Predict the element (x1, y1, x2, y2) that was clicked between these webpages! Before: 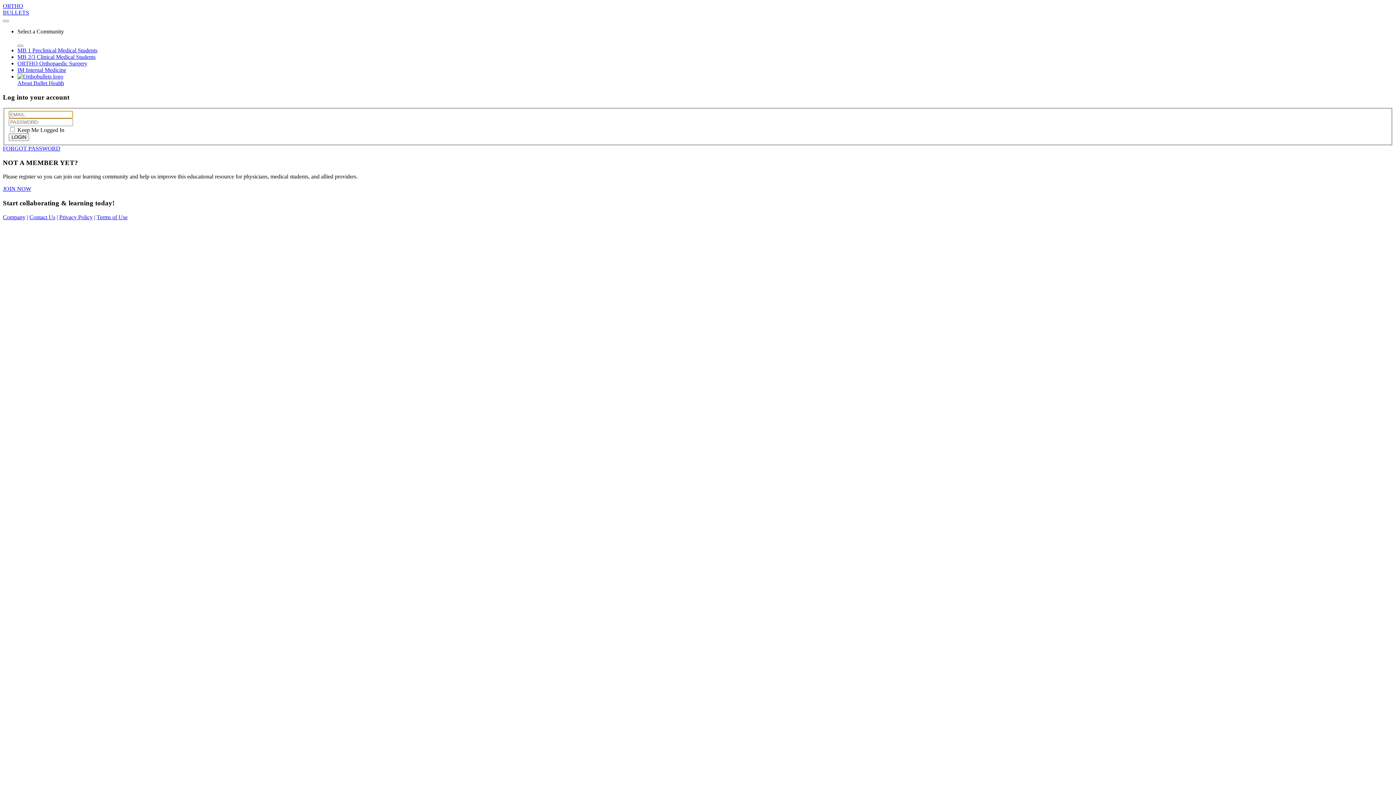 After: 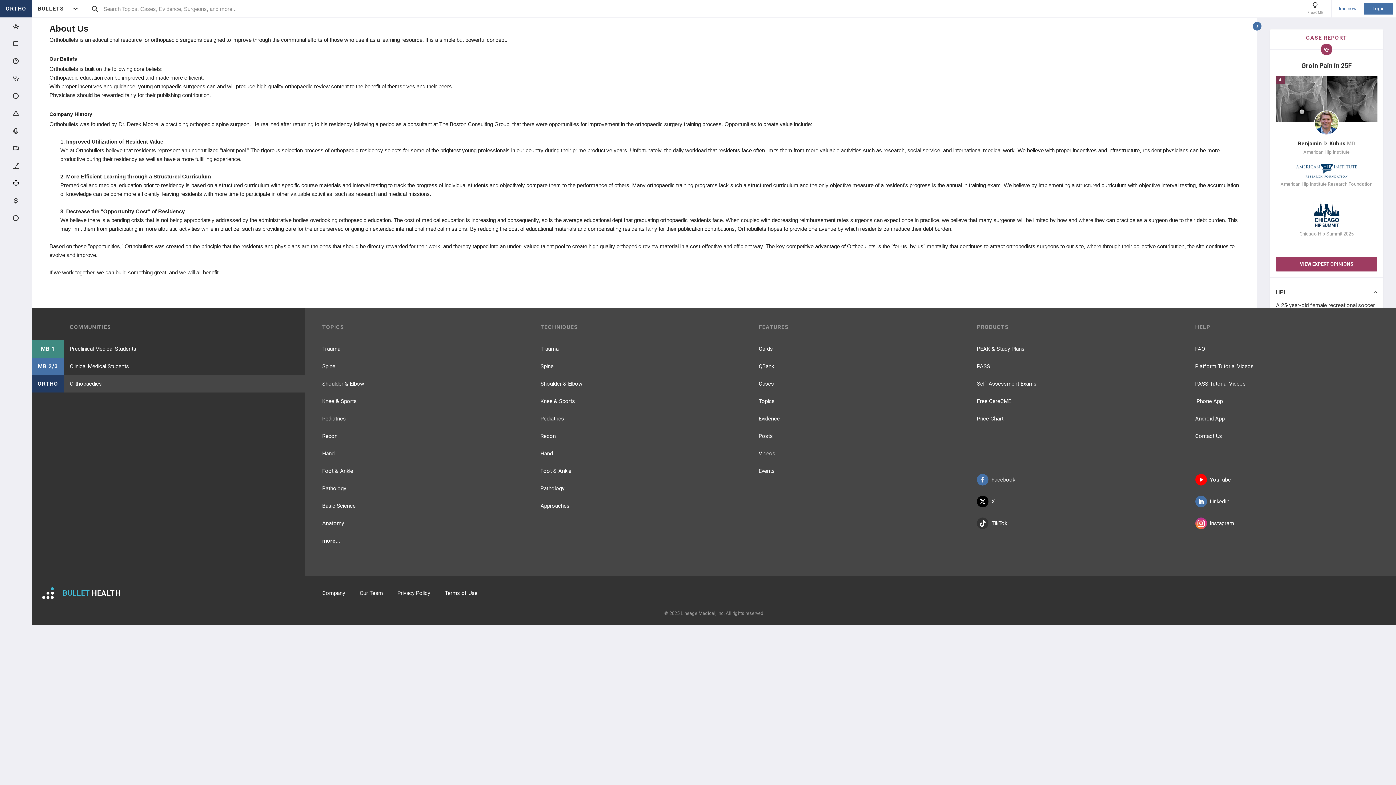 Action: label: Company bbox: (2, 214, 25, 220)